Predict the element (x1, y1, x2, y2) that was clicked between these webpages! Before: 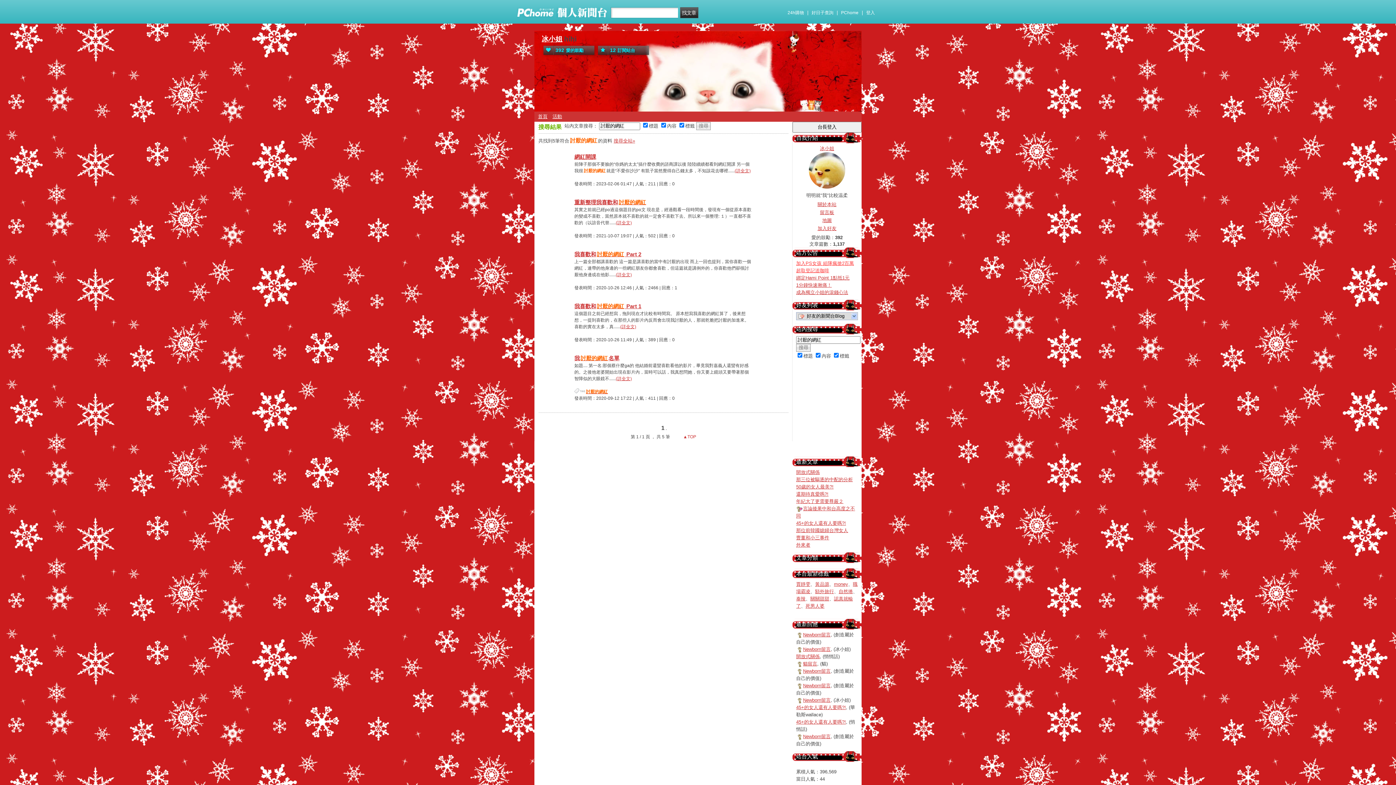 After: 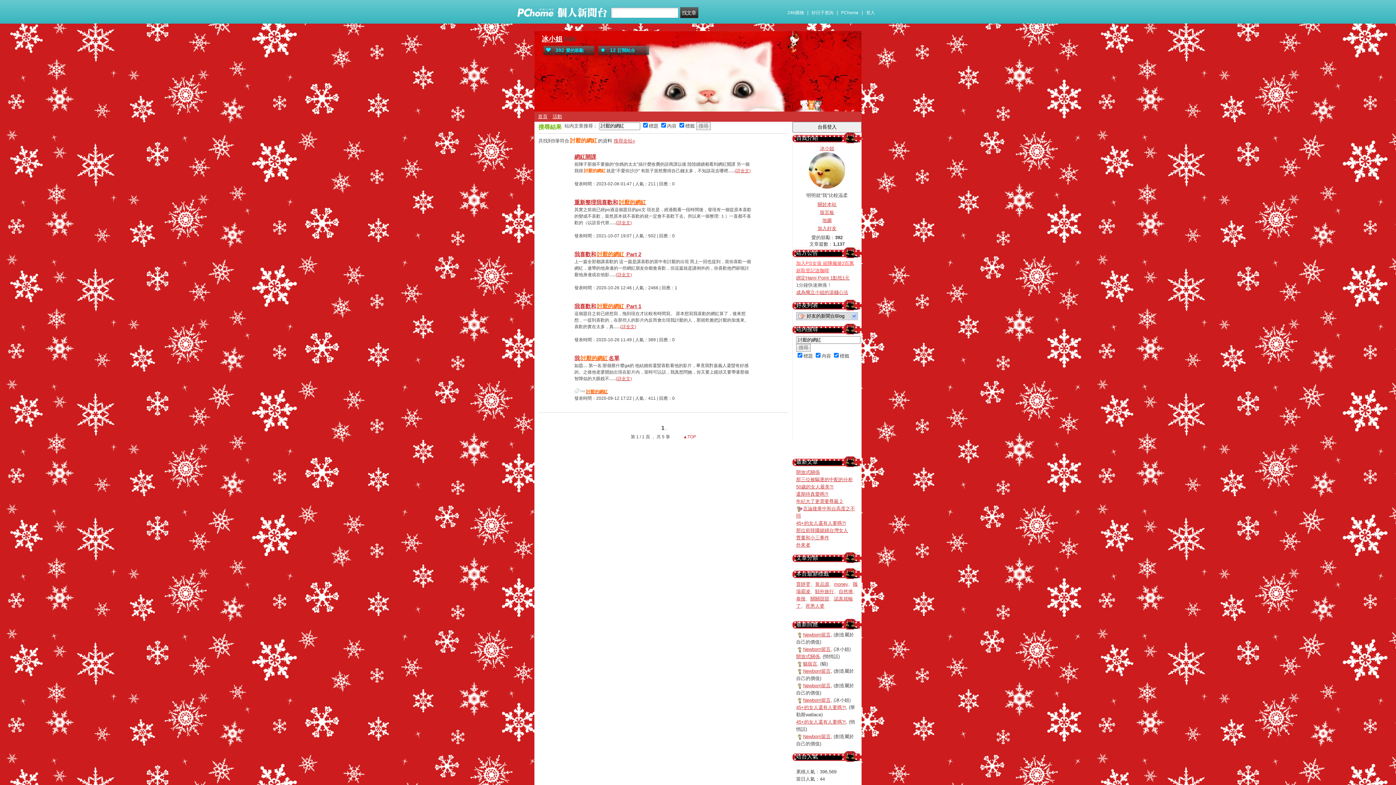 Action: bbox: (796, 282, 832, 288) label: 1分鐘快速揪痛！